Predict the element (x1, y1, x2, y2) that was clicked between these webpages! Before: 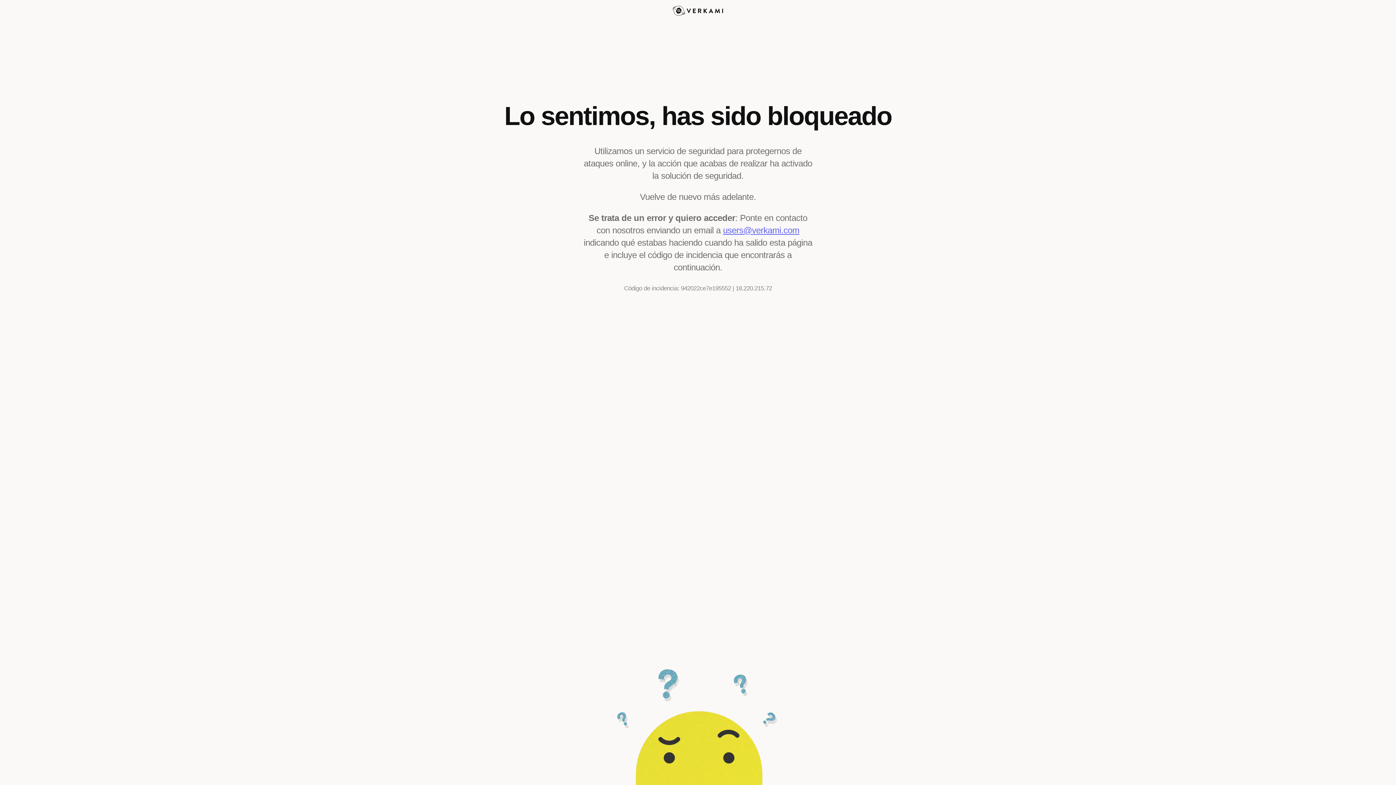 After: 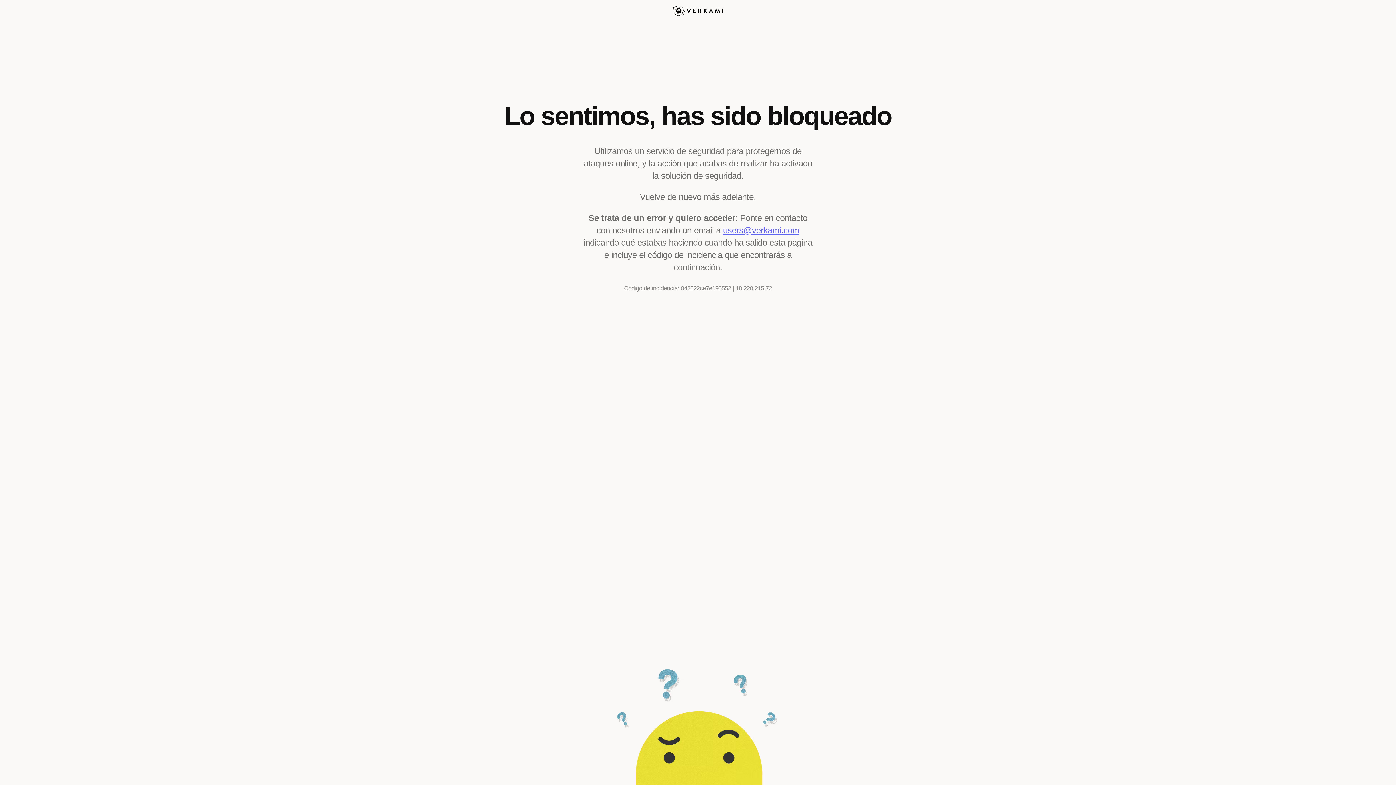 Action: bbox: (723, 225, 799, 235) label: users@verkami.com